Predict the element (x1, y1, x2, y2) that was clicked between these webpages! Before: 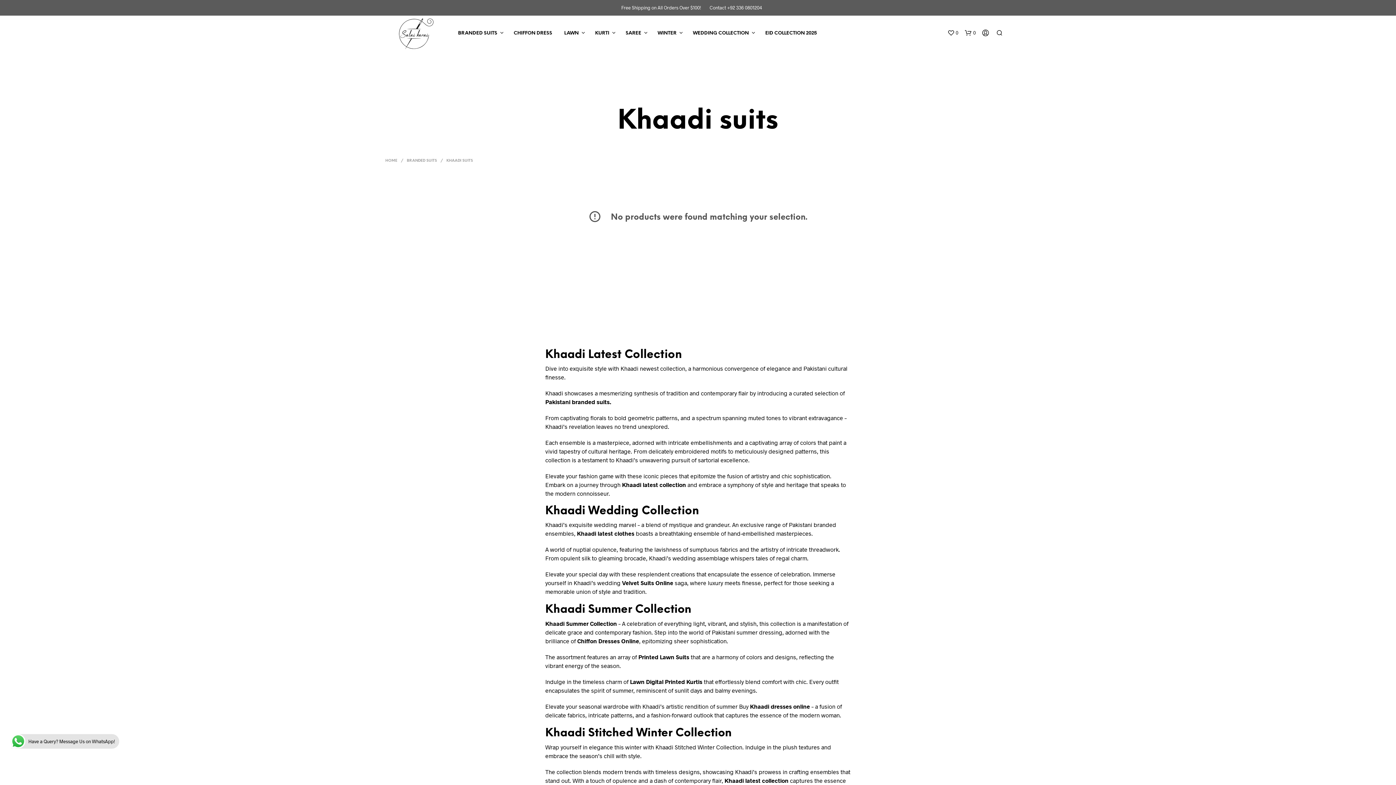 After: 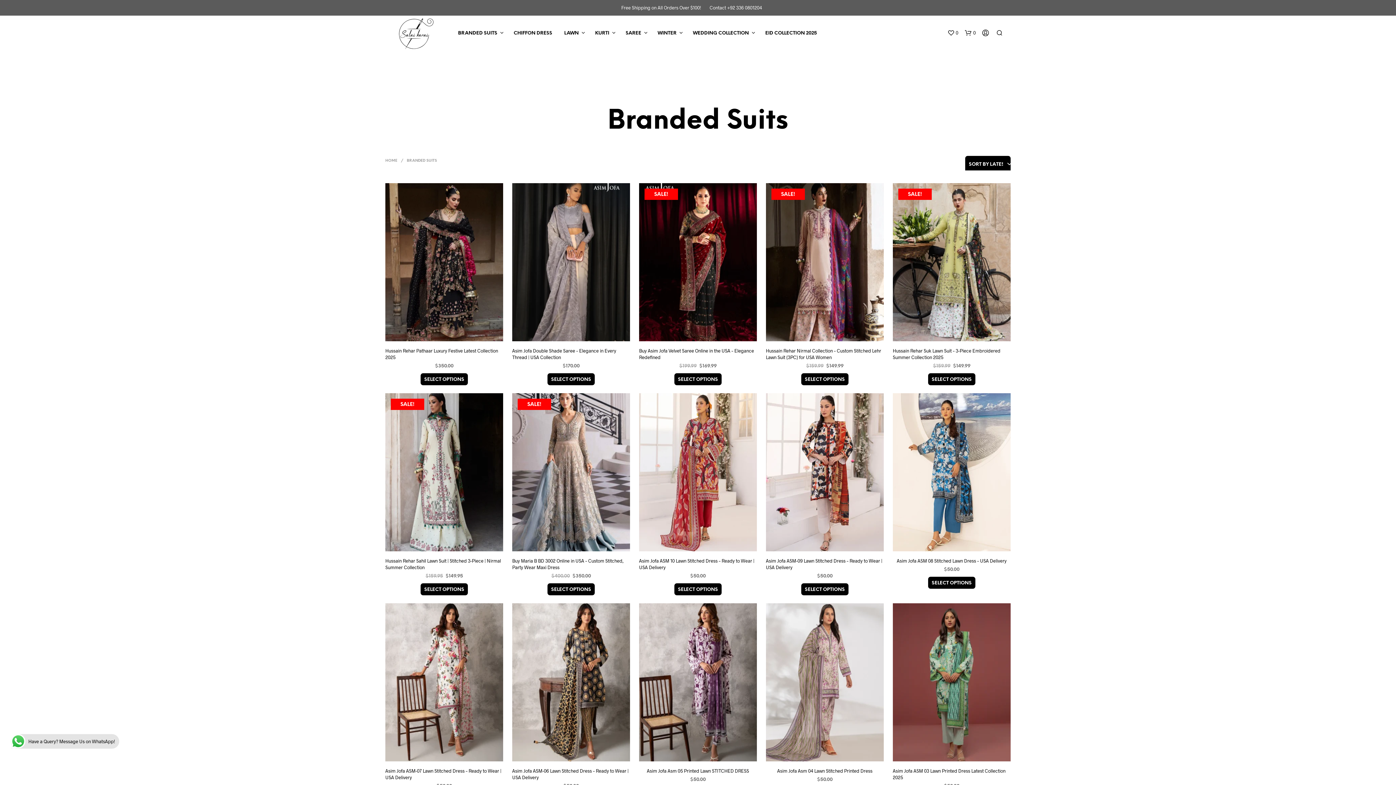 Action: label: Pakistani branded suits bbox: (545, 398, 609, 405)